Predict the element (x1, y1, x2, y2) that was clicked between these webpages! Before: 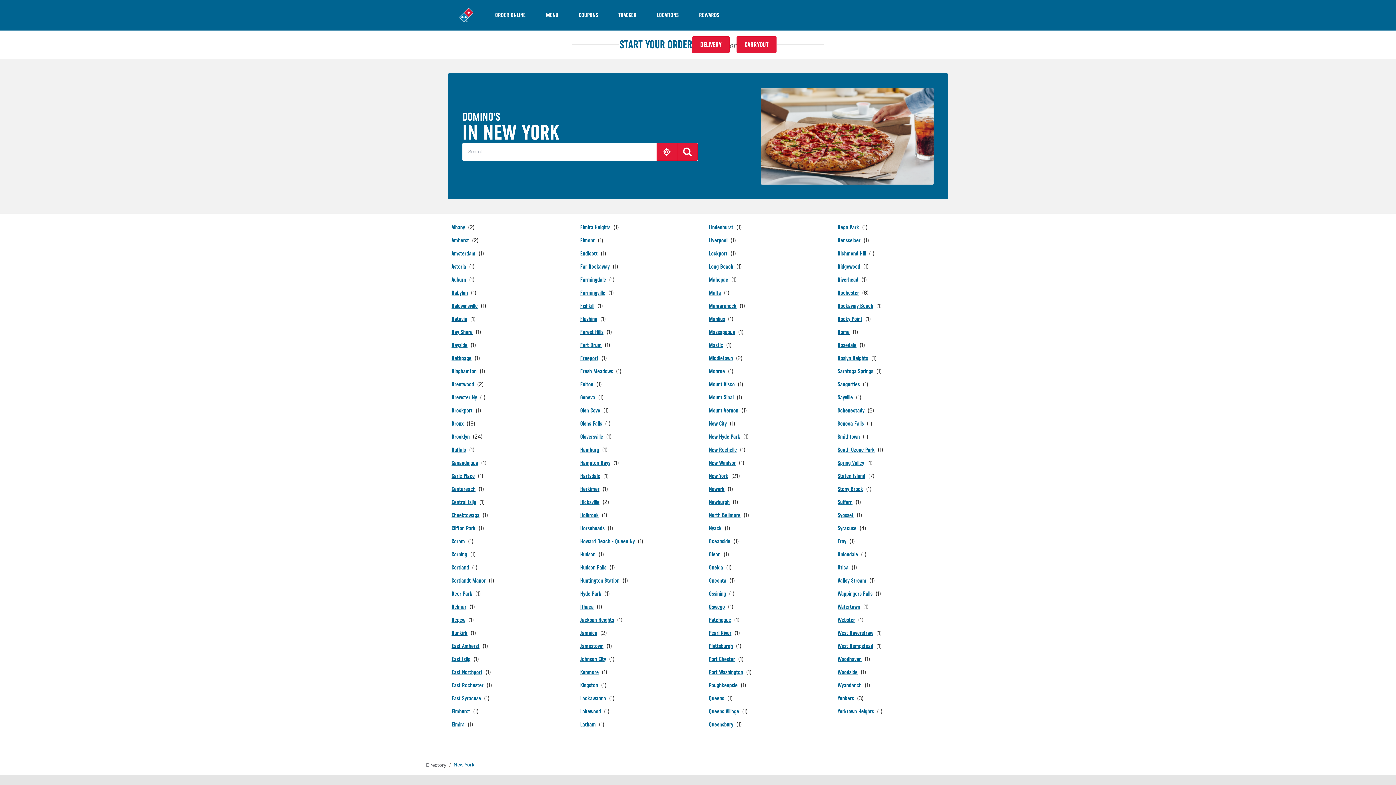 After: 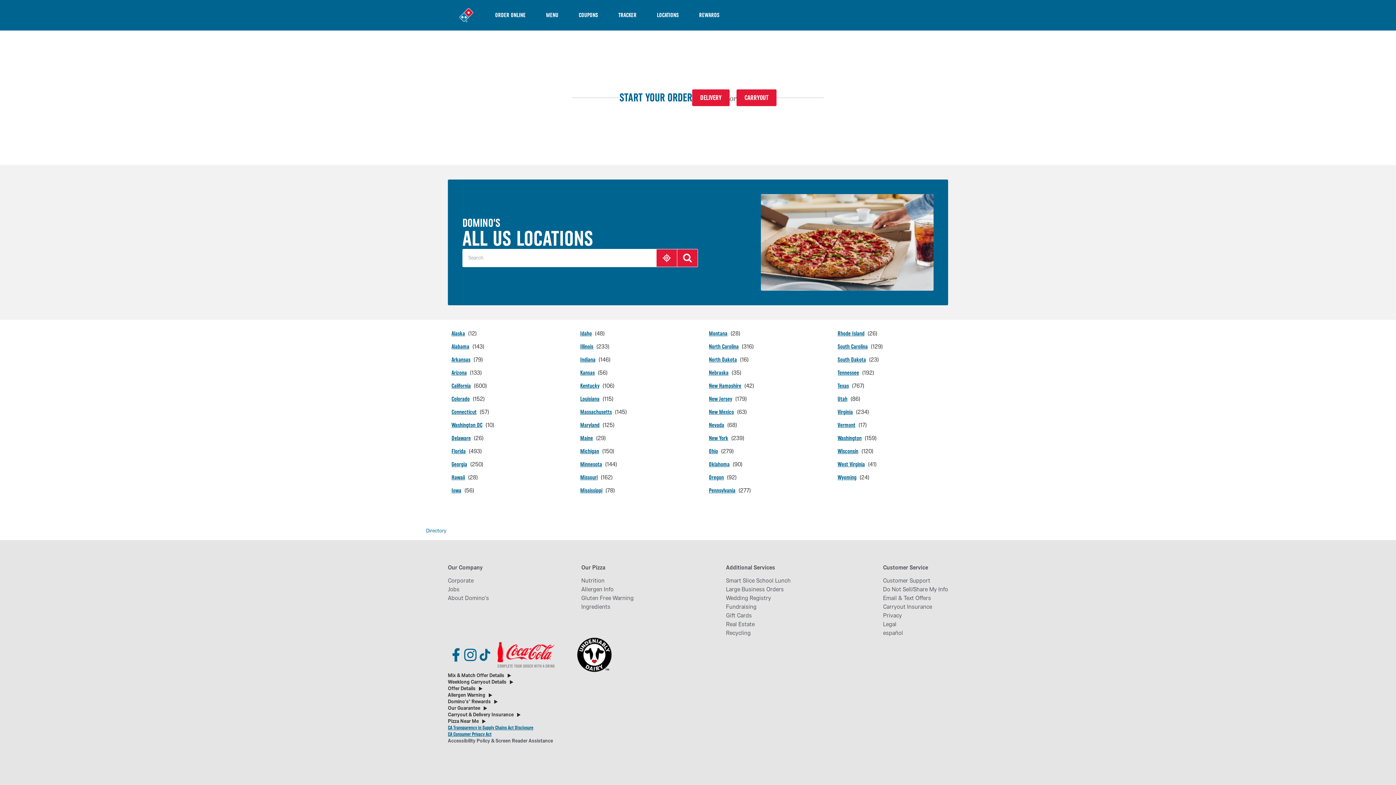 Action: label: Directory bbox: (426, 762, 446, 768)